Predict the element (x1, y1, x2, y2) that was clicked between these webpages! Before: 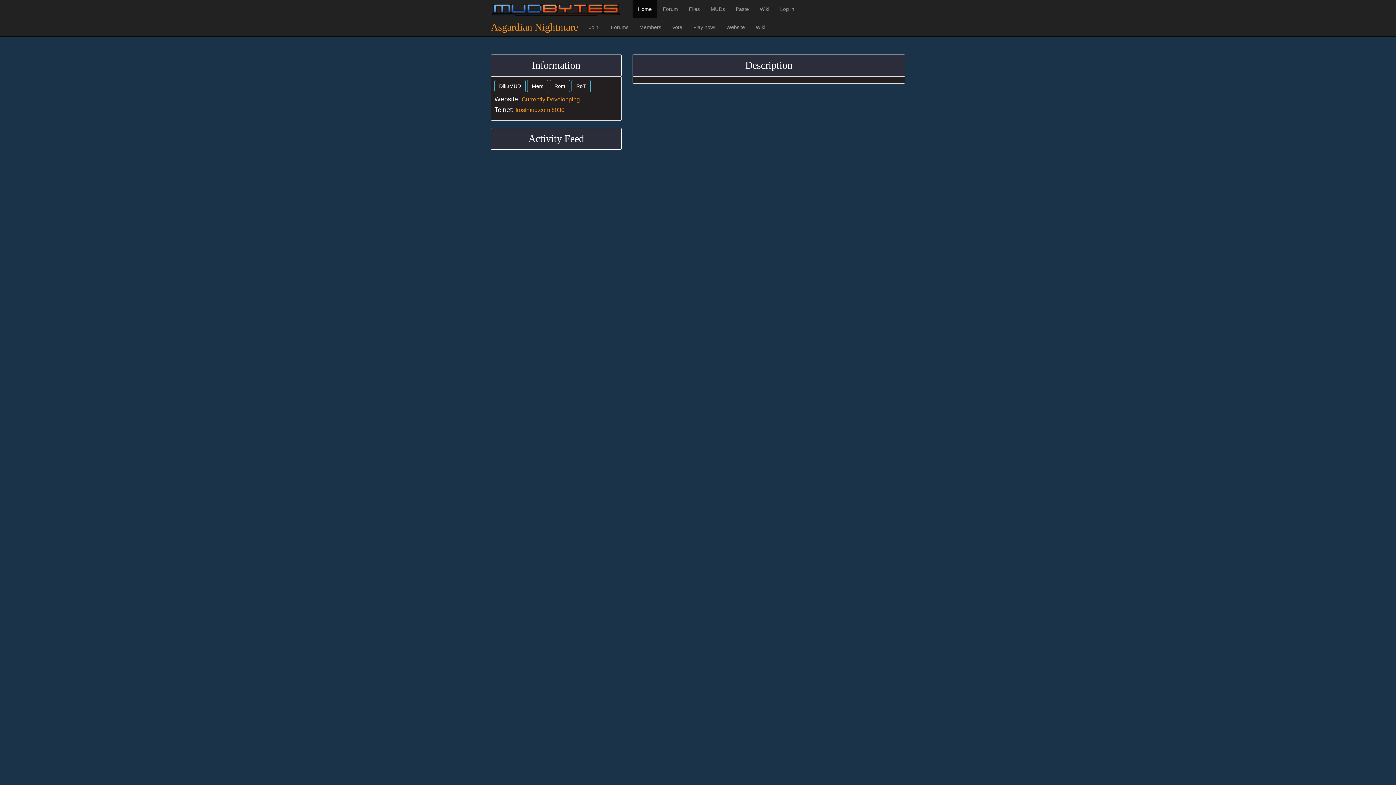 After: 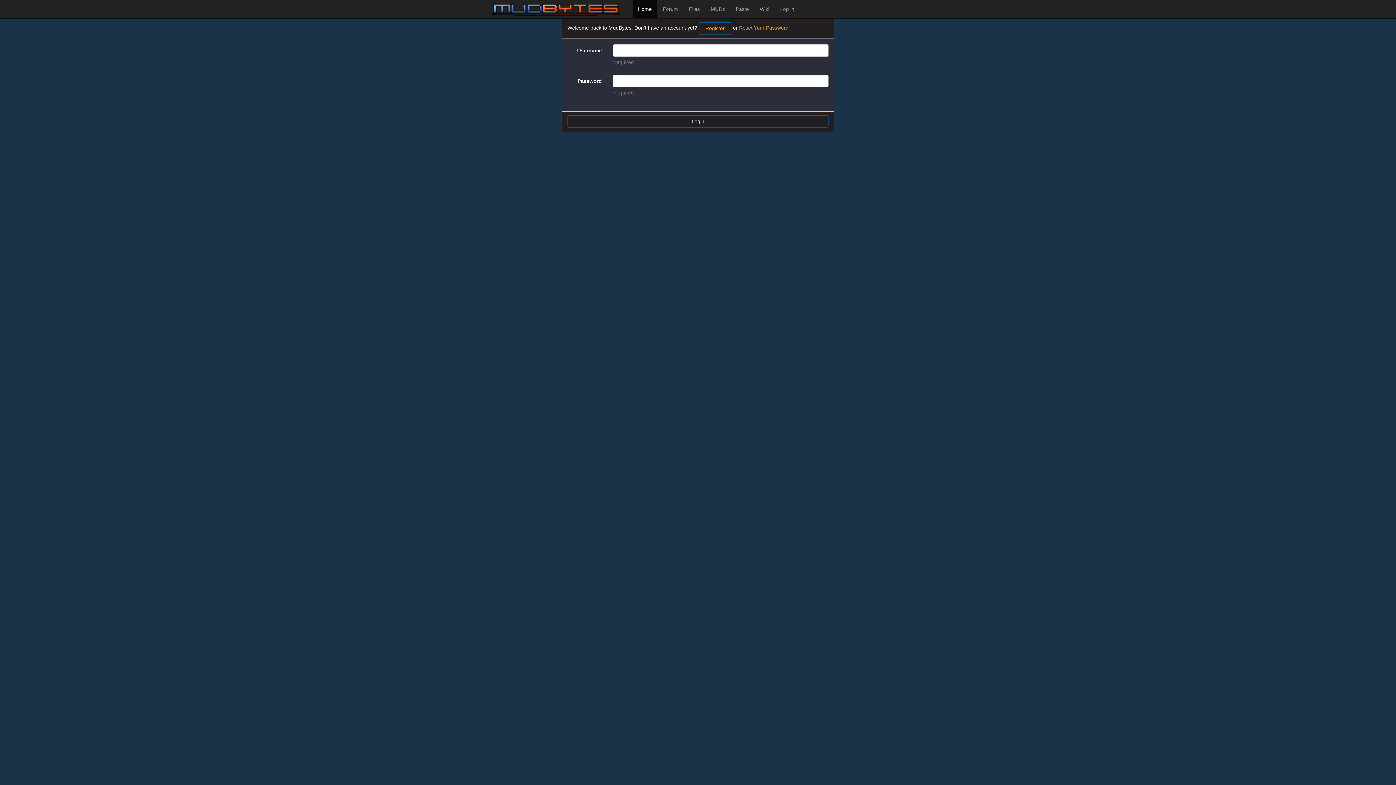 Action: label: Wiki bbox: (750, 18, 770, 36)